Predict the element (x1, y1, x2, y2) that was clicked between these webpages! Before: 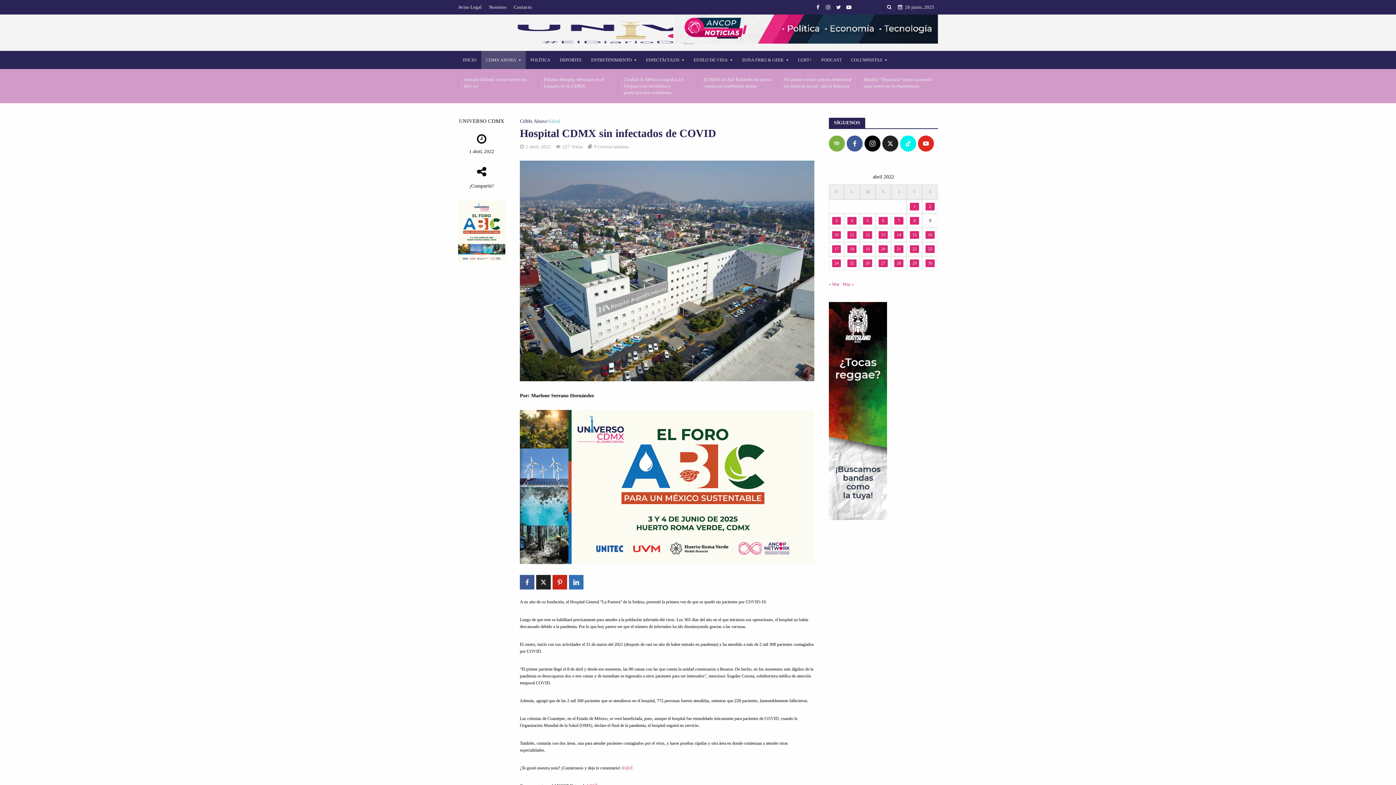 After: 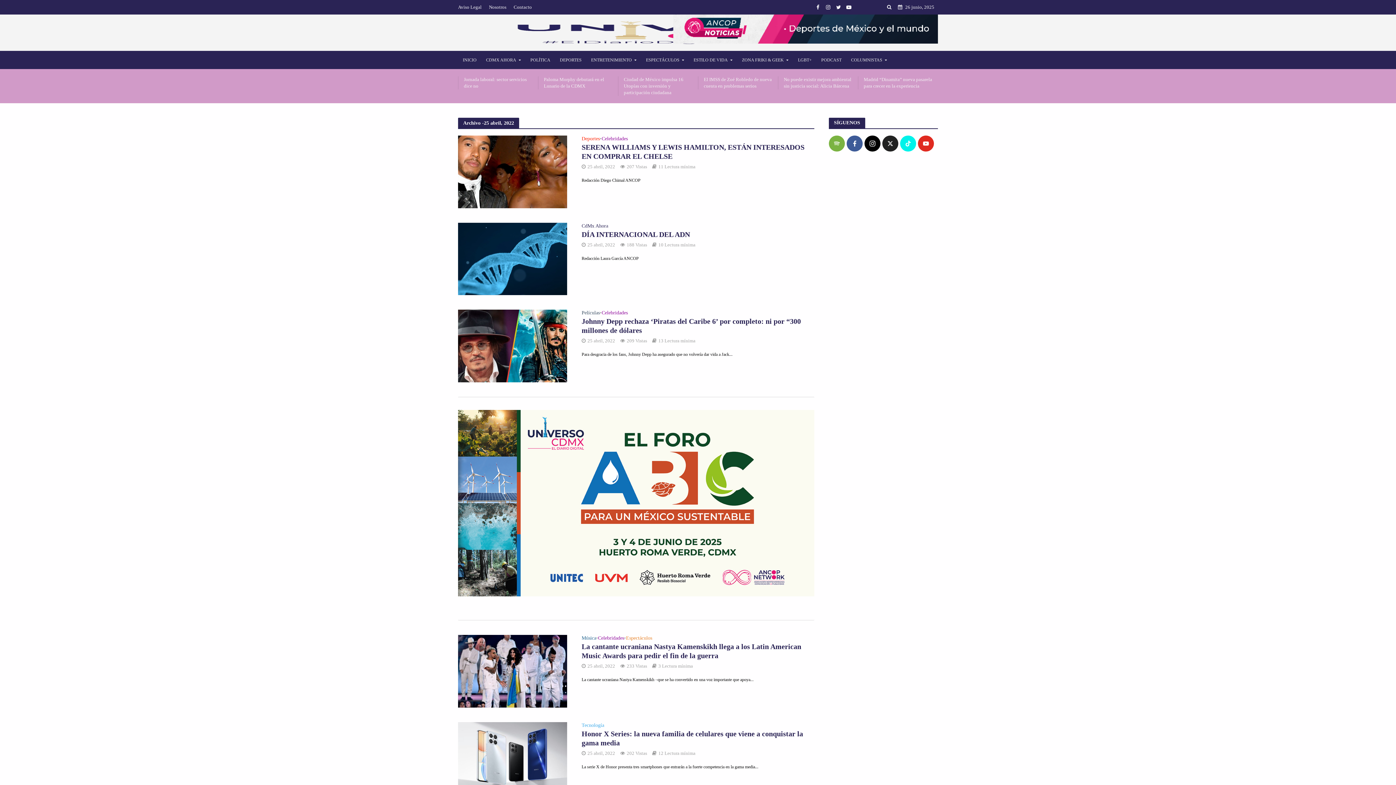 Action: bbox: (847, 259, 856, 267) label: Entradas publicadas el 25 April, 2022